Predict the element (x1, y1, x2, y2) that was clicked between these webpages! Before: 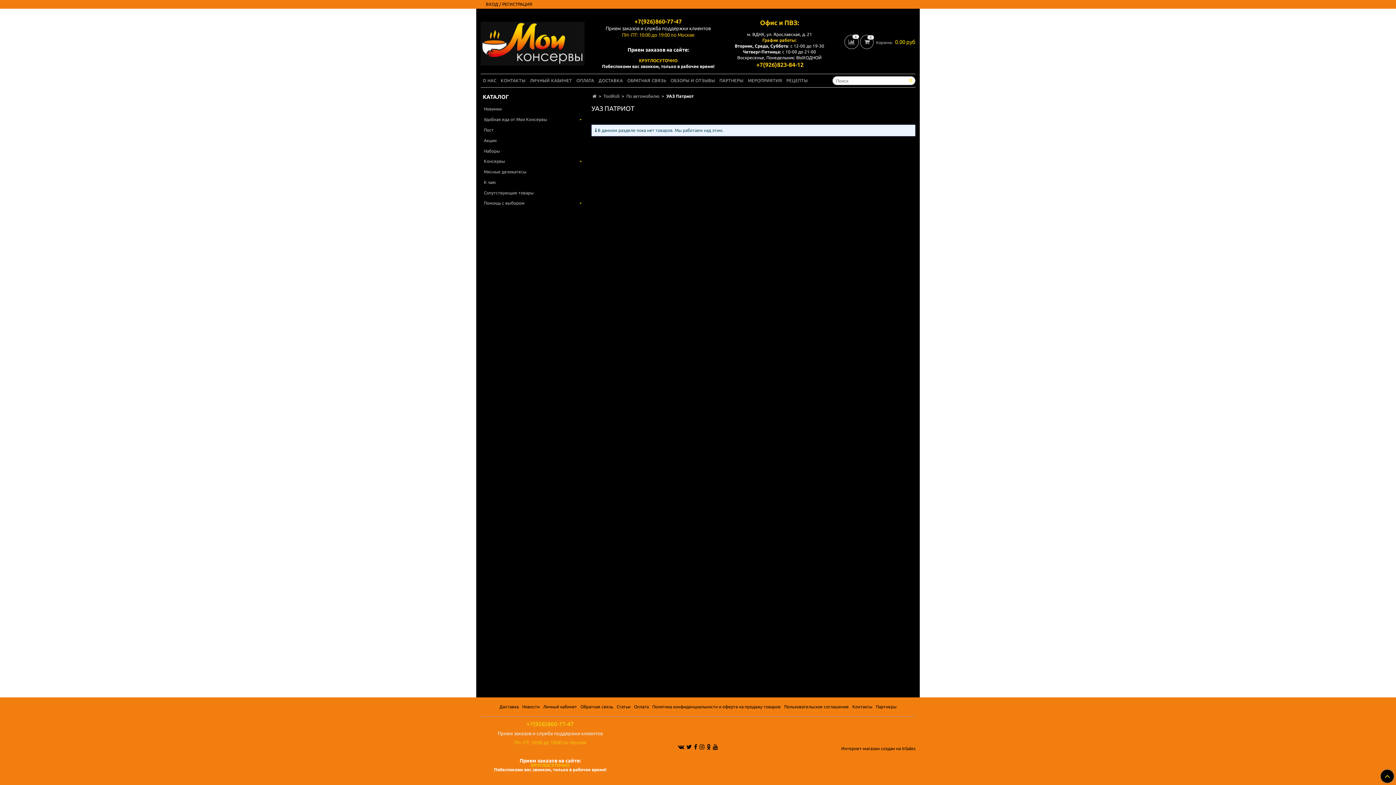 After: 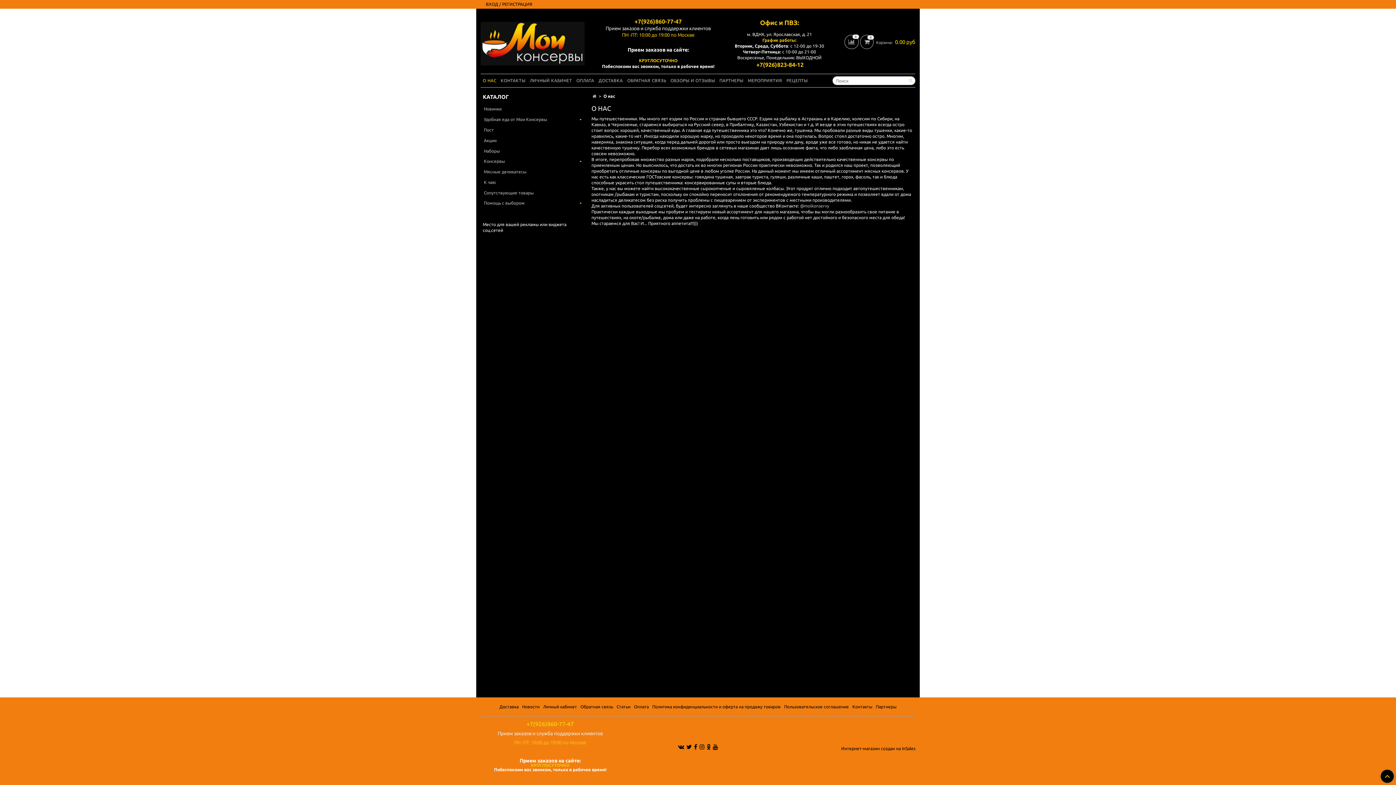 Action: label: О НАС bbox: (480, 76, 498, 85)